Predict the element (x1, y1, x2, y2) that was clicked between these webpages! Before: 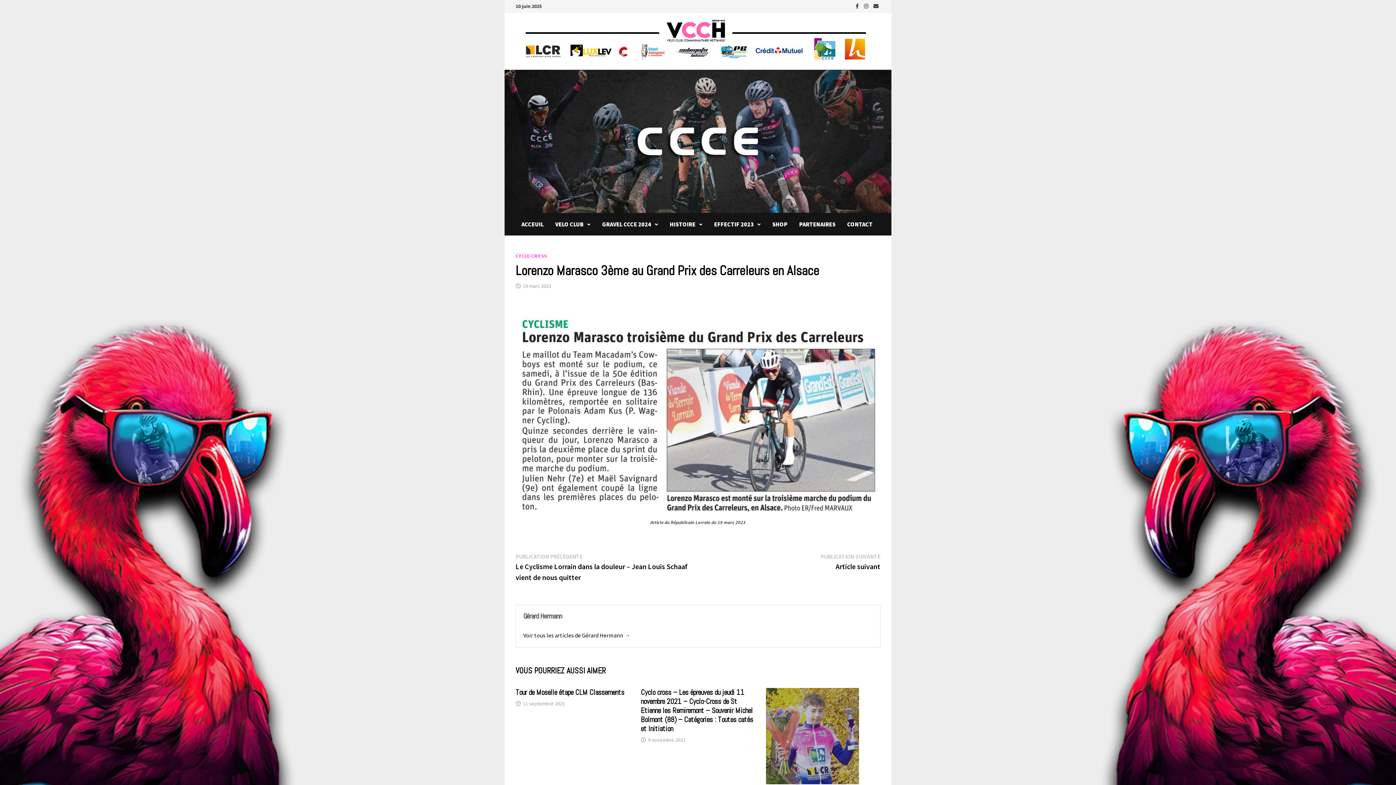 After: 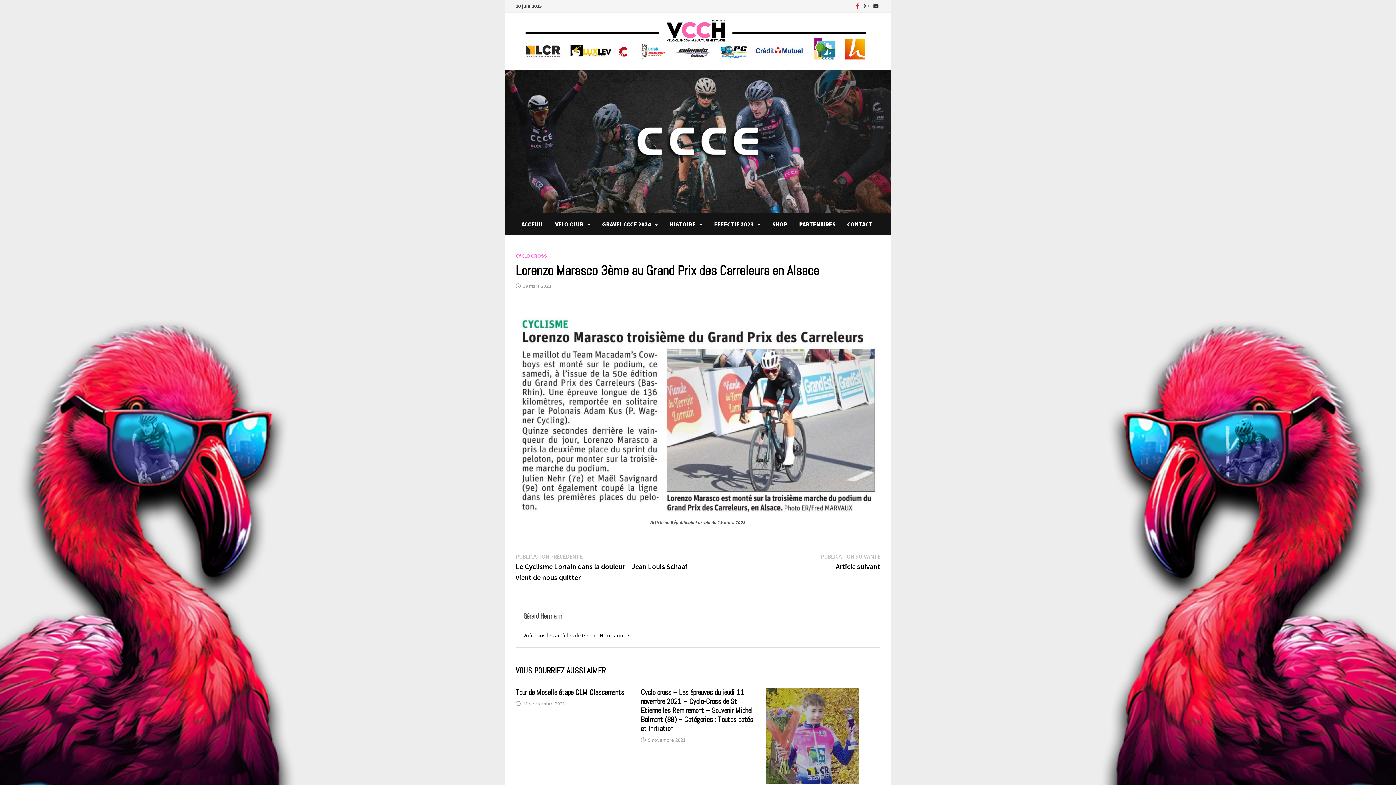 Action: bbox: (854, 1, 862, 9) label:  